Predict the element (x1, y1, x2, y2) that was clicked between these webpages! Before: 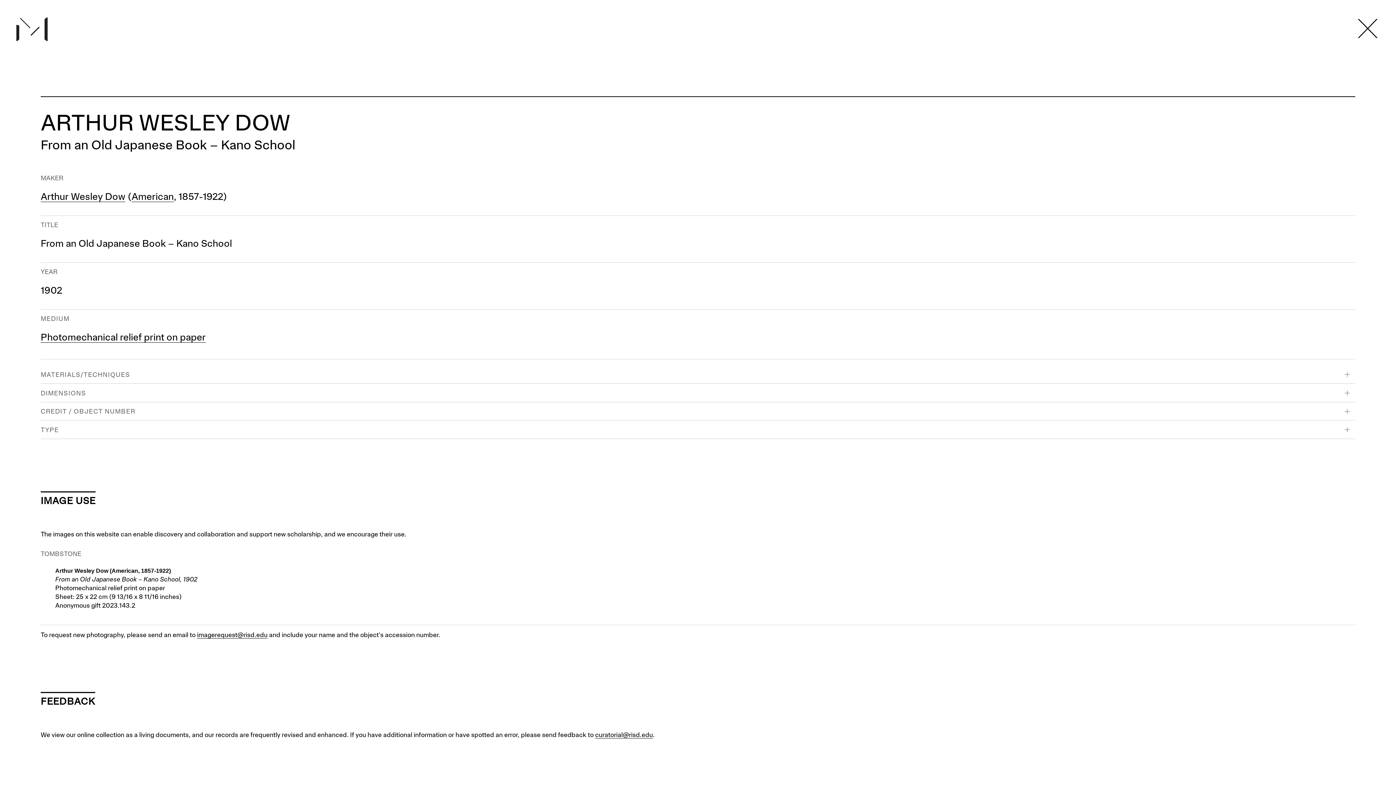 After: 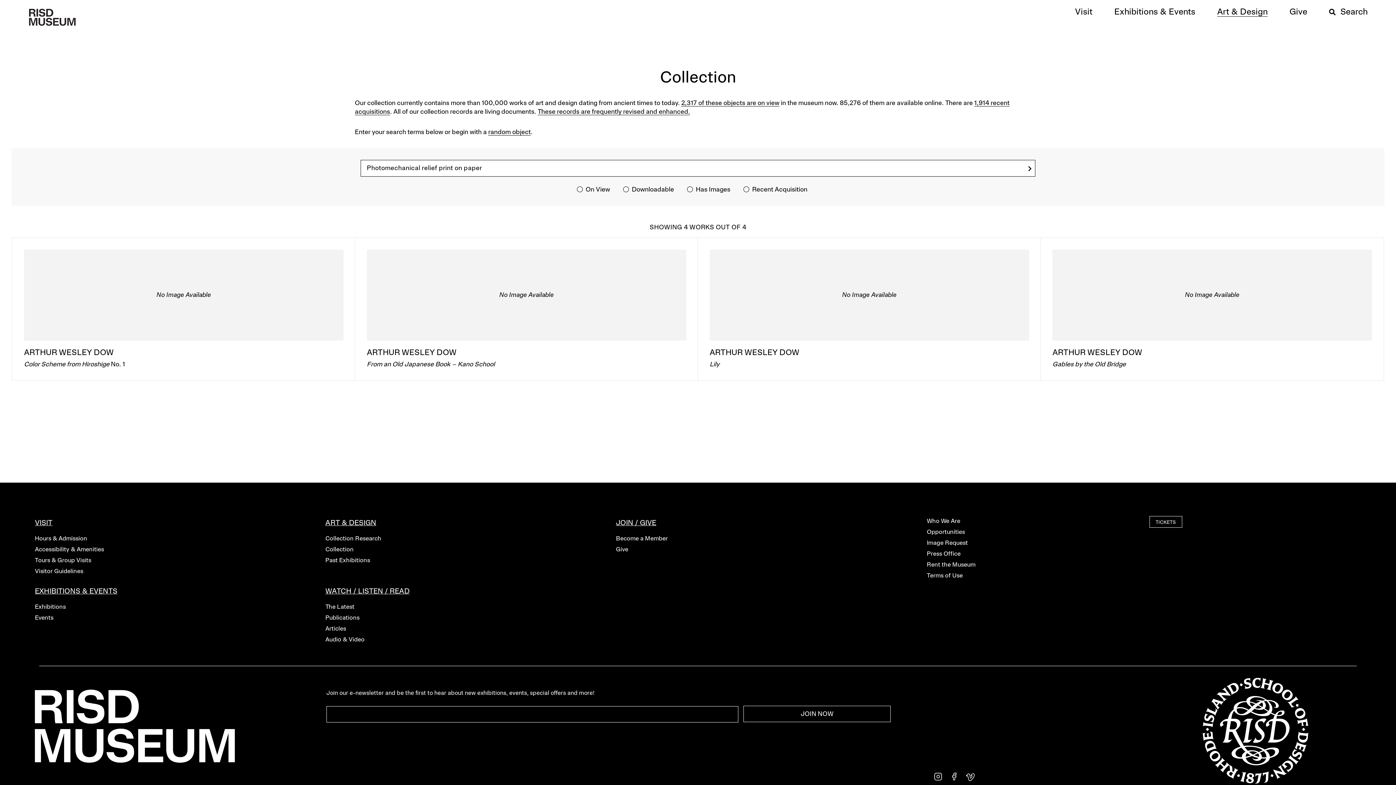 Action: bbox: (40, 333, 205, 342) label: Photomechanical relief print on paper